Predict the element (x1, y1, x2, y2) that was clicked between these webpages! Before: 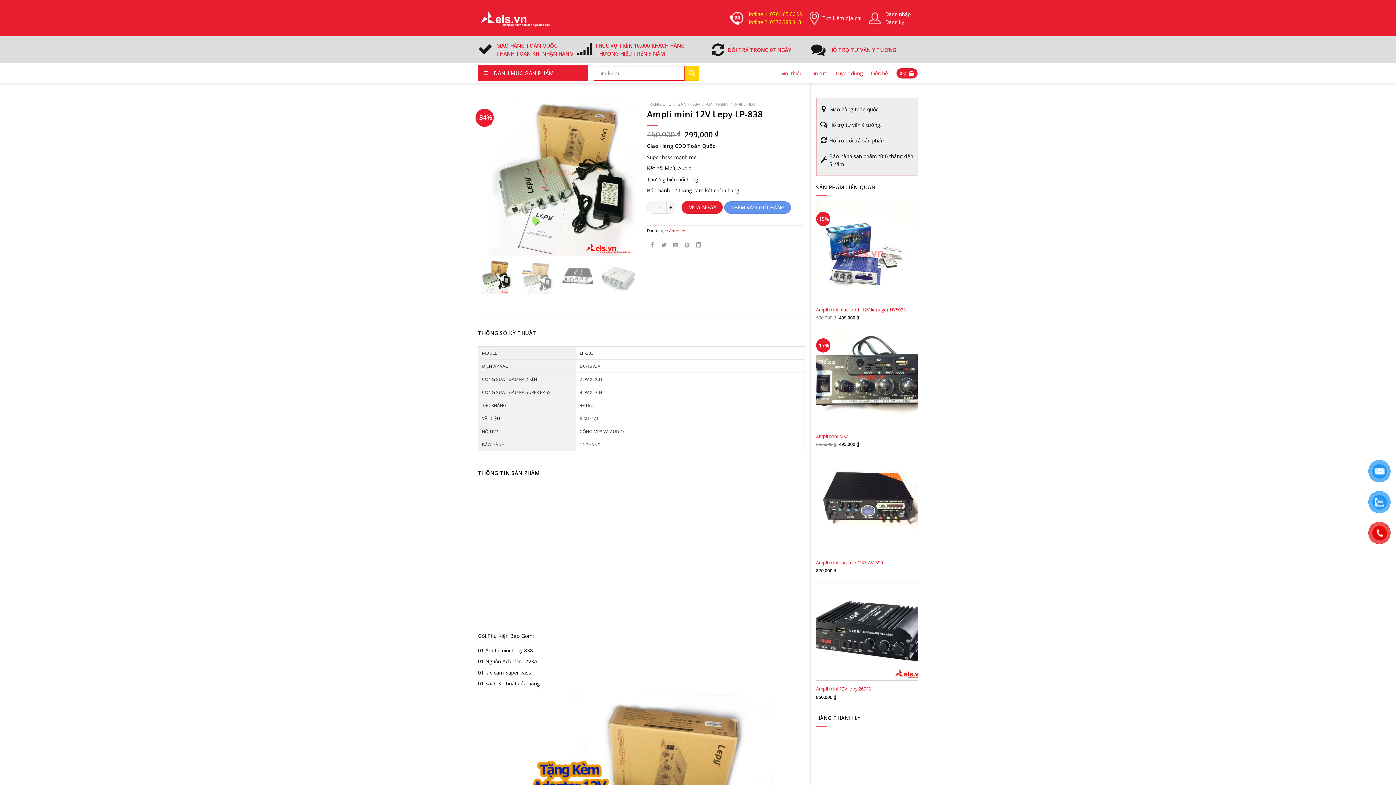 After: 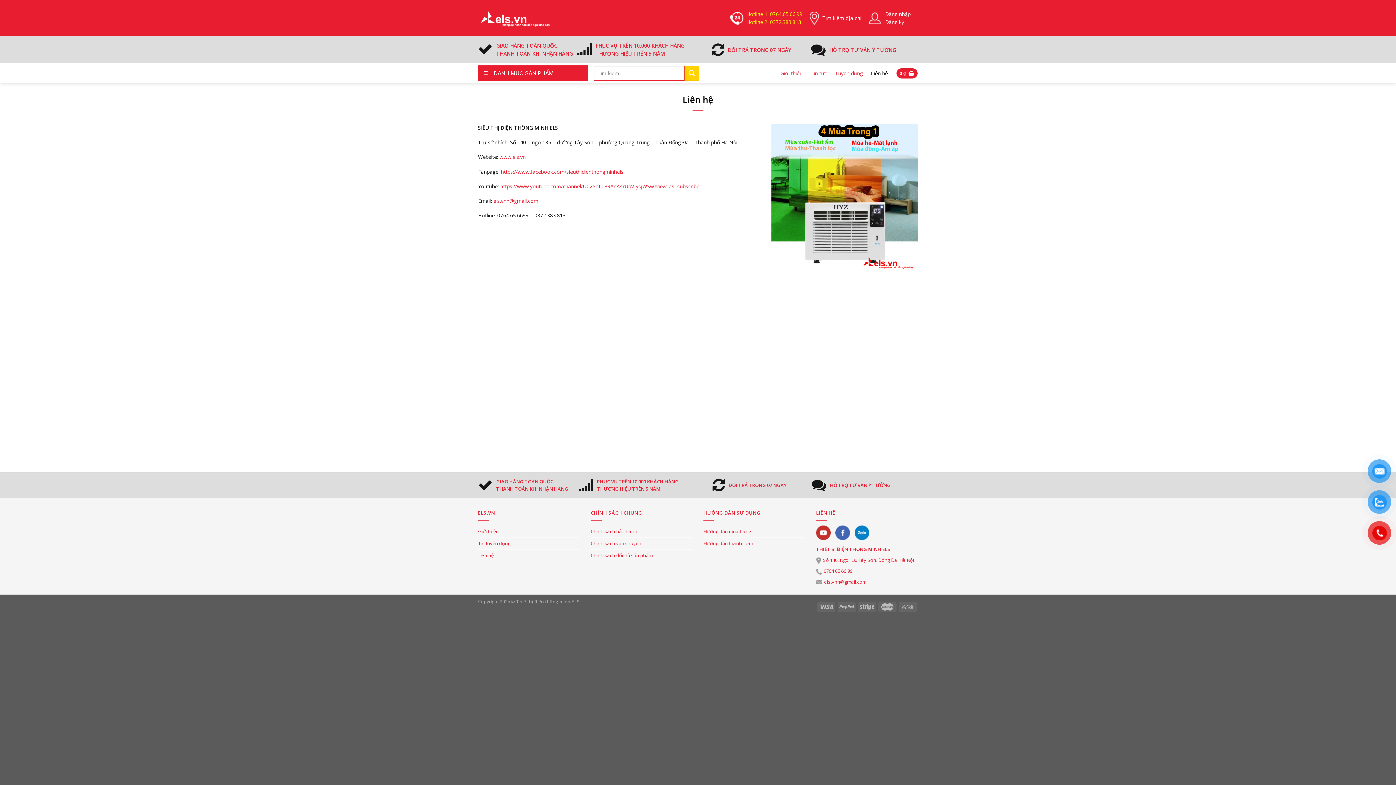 Action: bbox: (871, 66, 888, 79) label: Liên hệ